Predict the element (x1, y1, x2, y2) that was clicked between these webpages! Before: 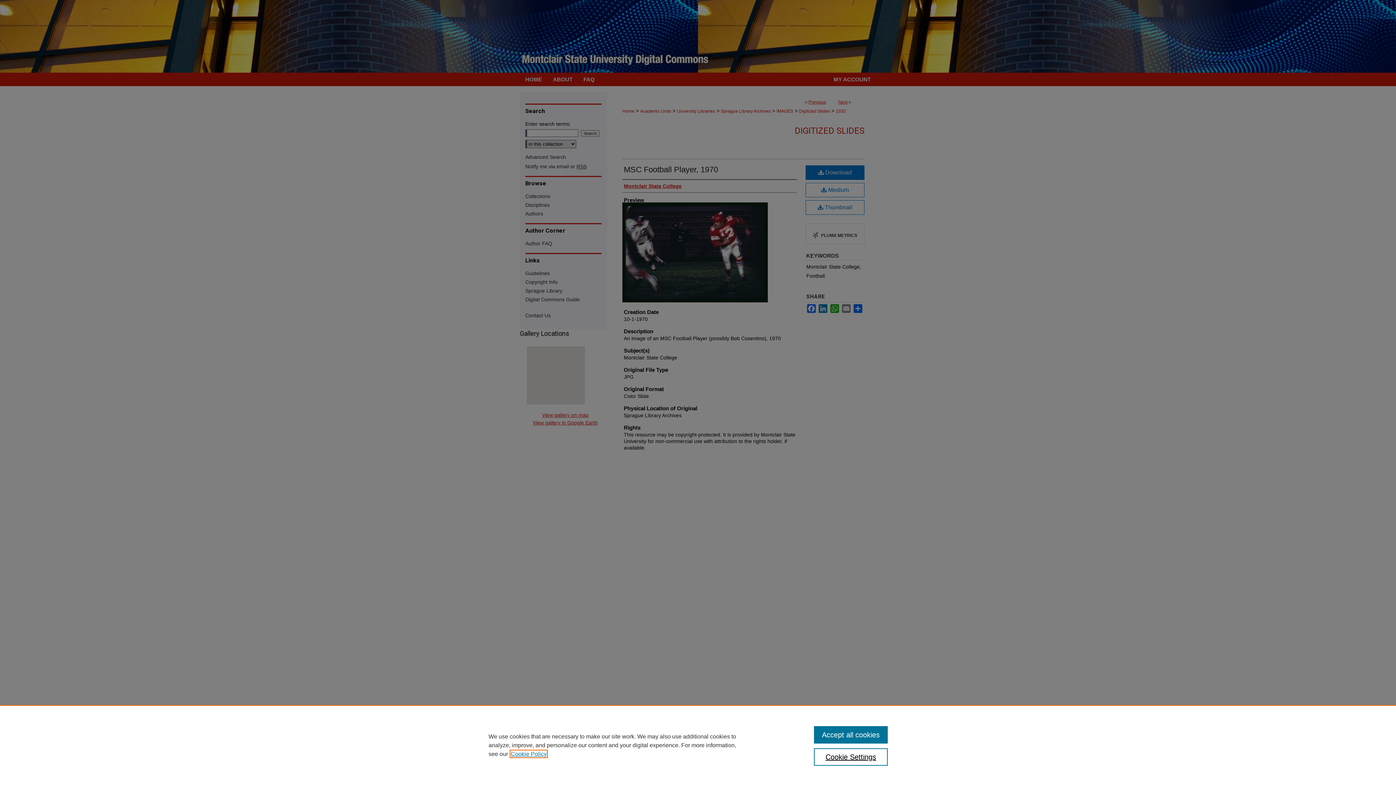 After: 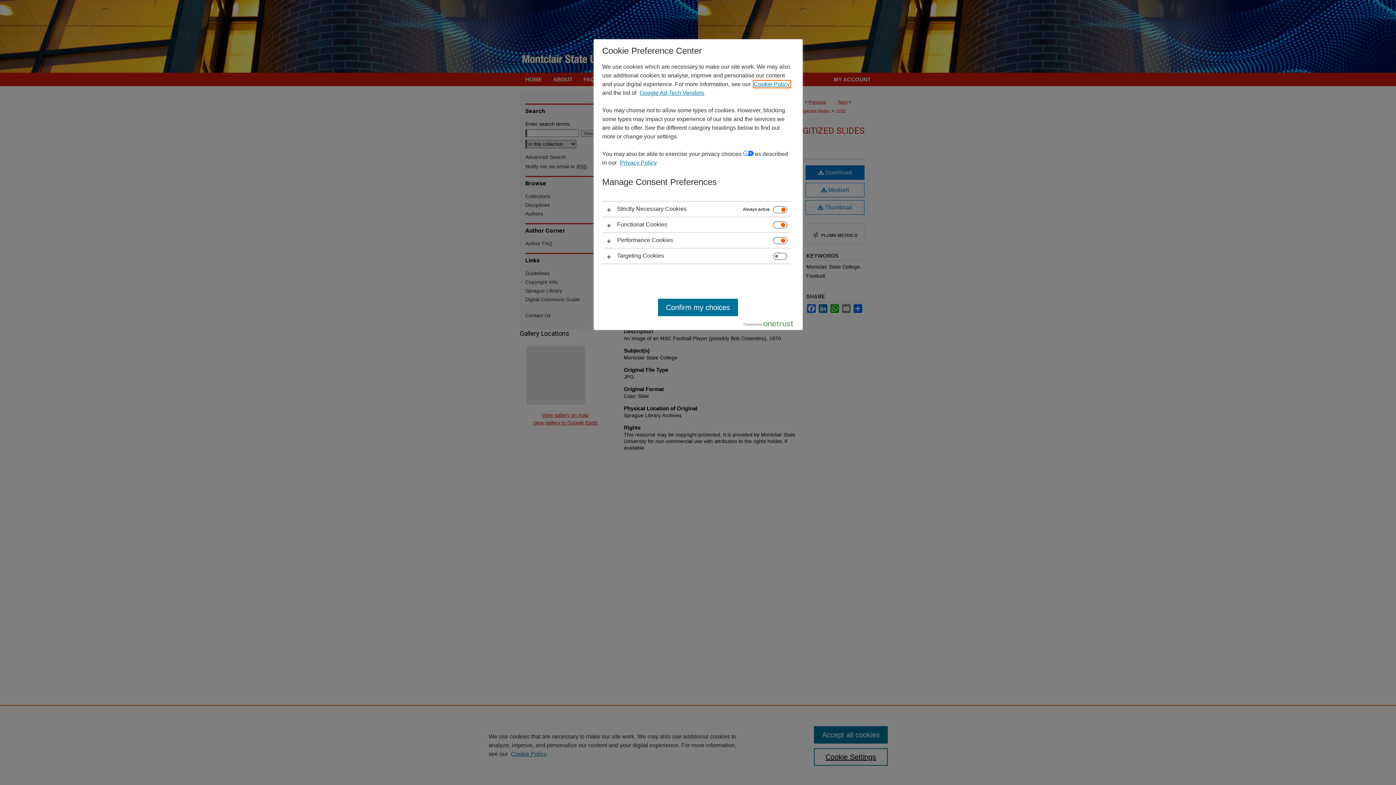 Action: bbox: (814, 748, 887, 766) label: Cookie Settings